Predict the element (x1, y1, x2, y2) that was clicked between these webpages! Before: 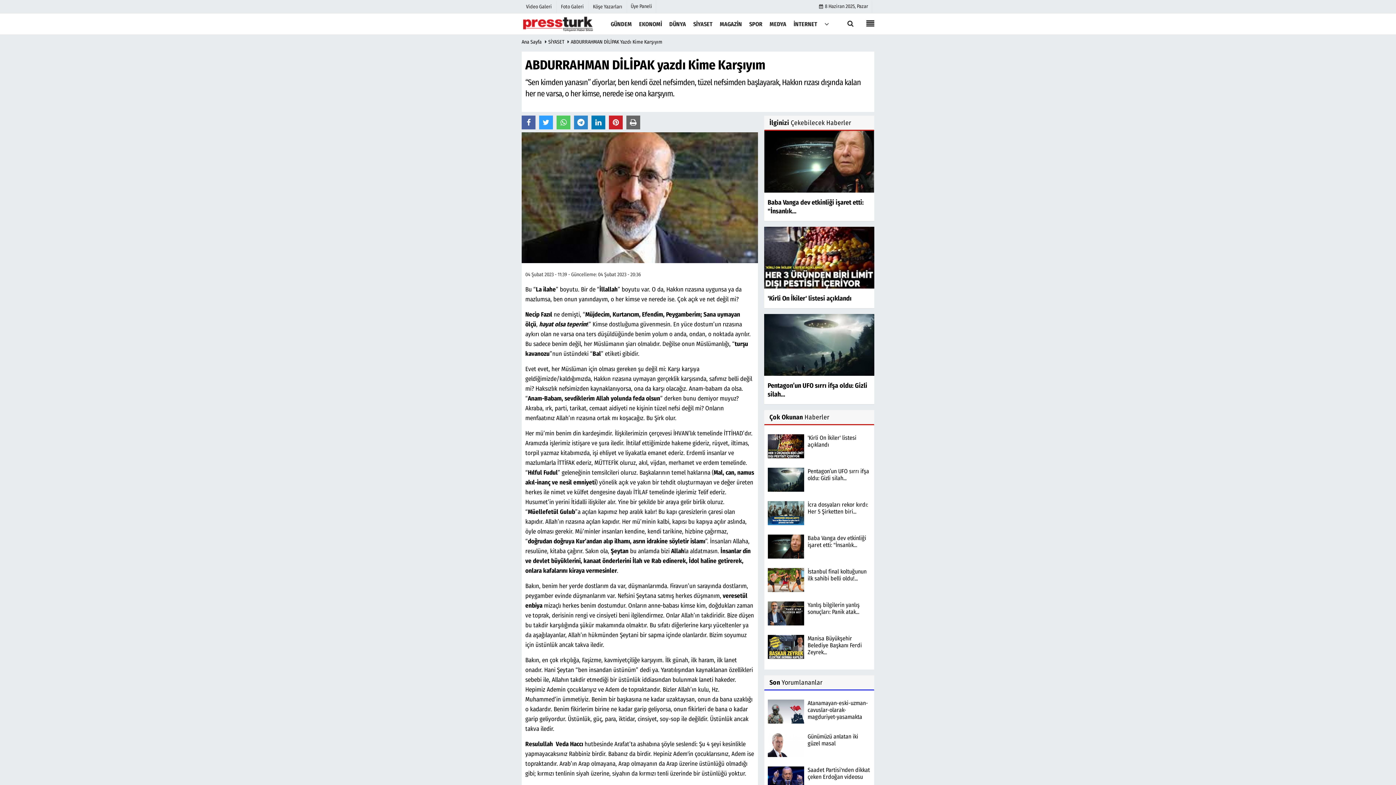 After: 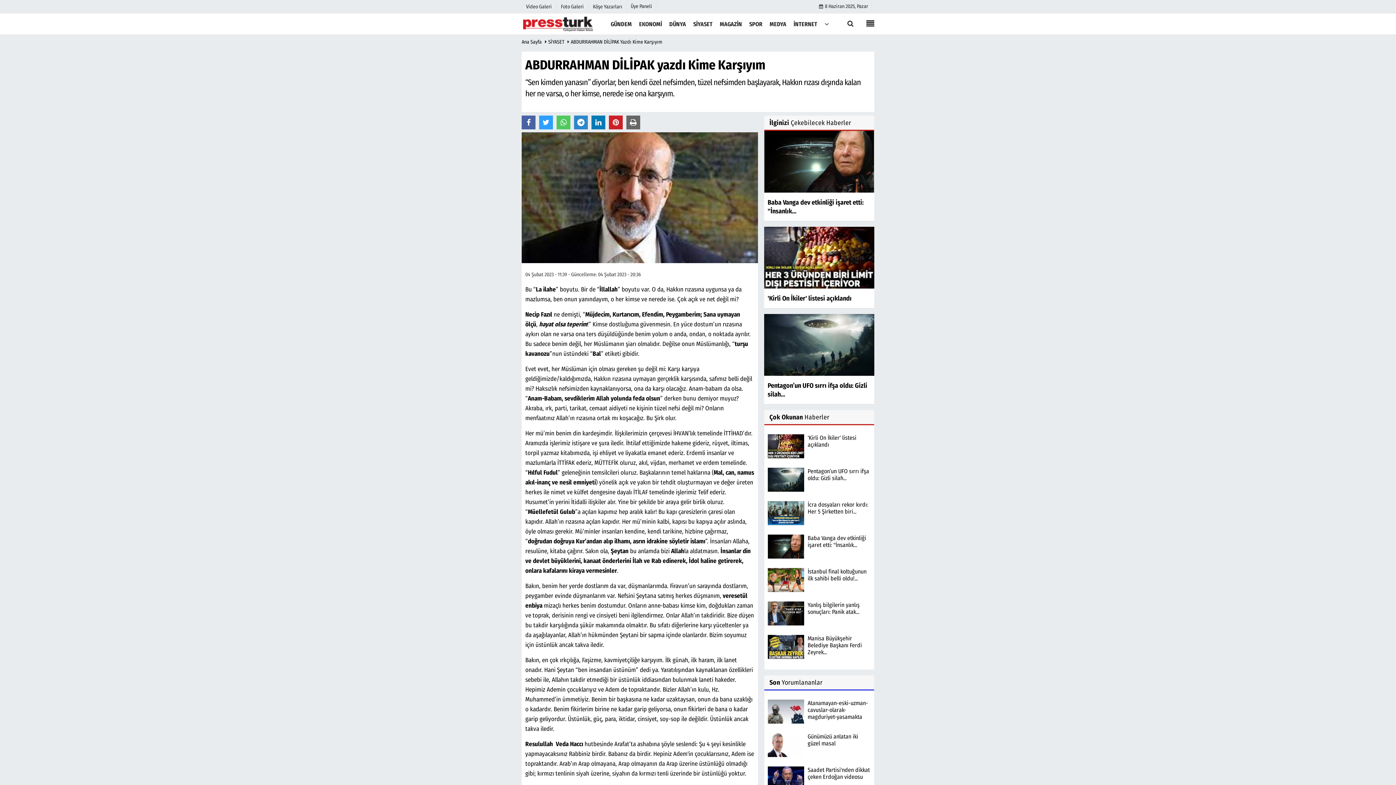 Action: bbox: (767, 742, 804, 747)